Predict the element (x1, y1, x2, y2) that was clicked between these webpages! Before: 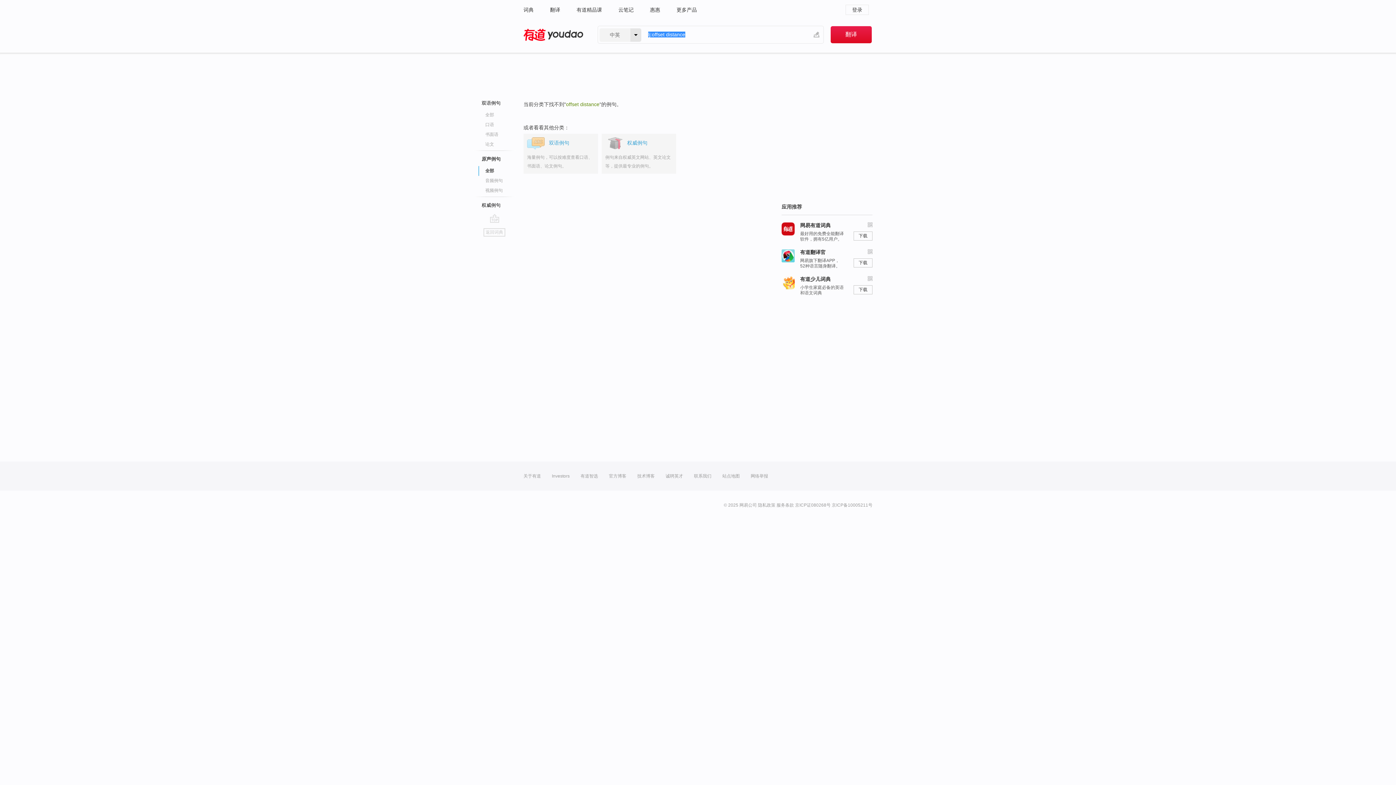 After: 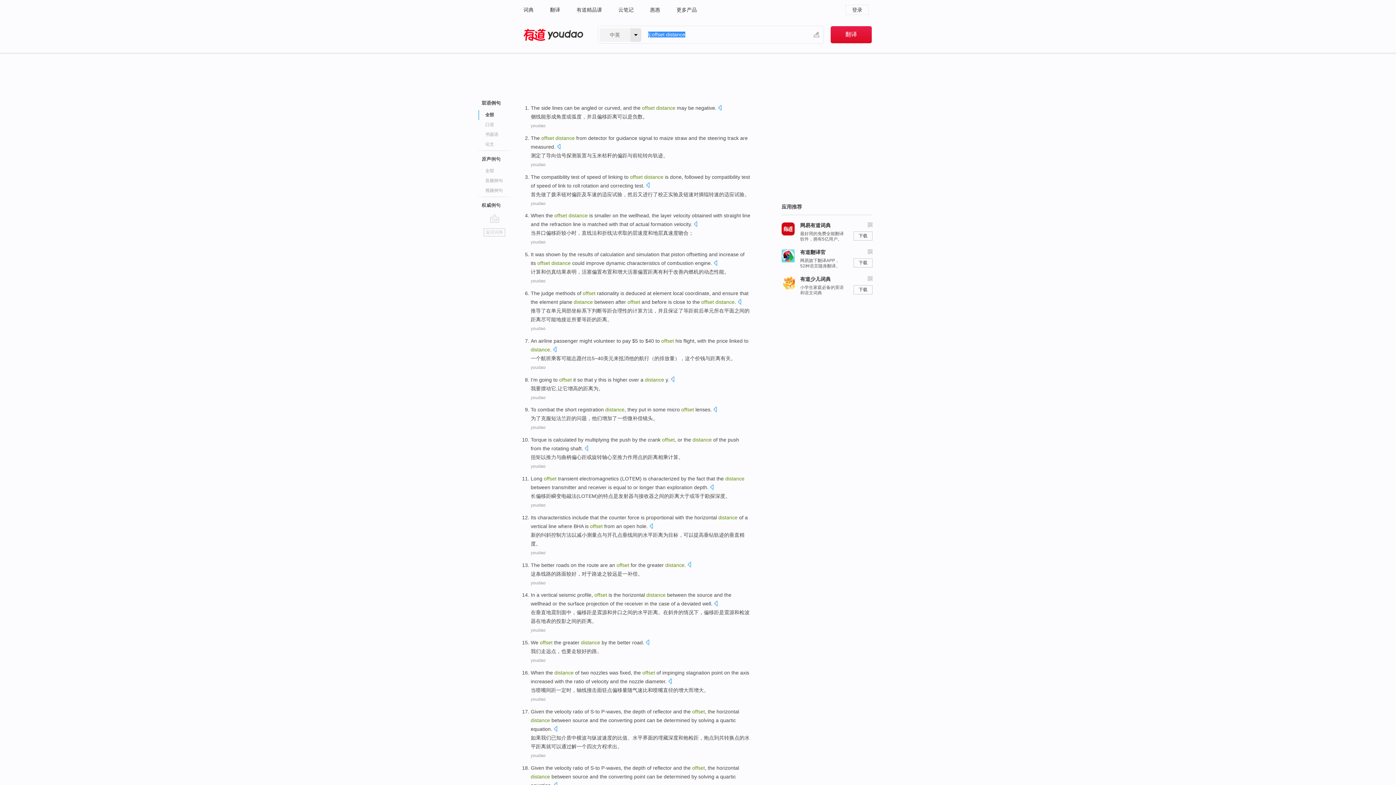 Action: label: 全部 bbox: (485, 110, 529, 120)